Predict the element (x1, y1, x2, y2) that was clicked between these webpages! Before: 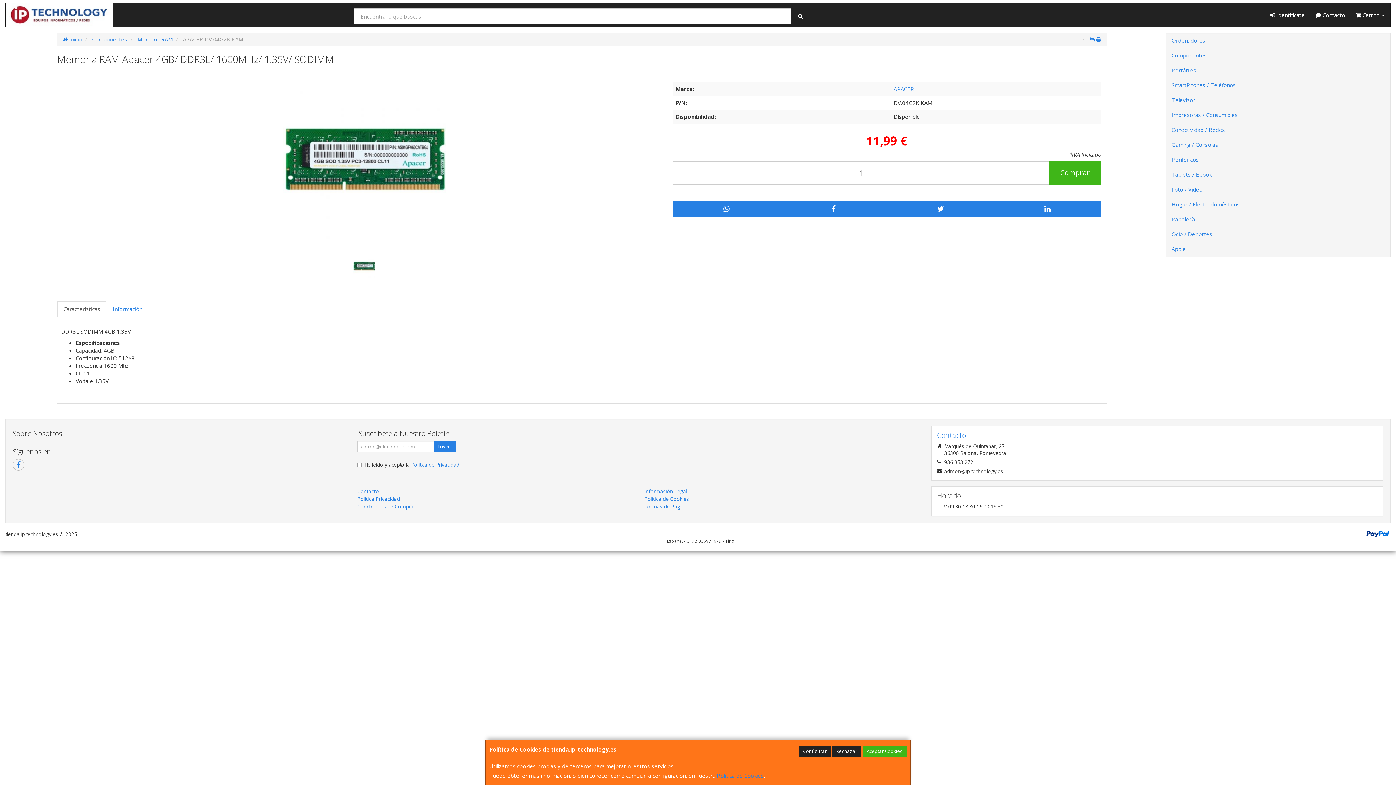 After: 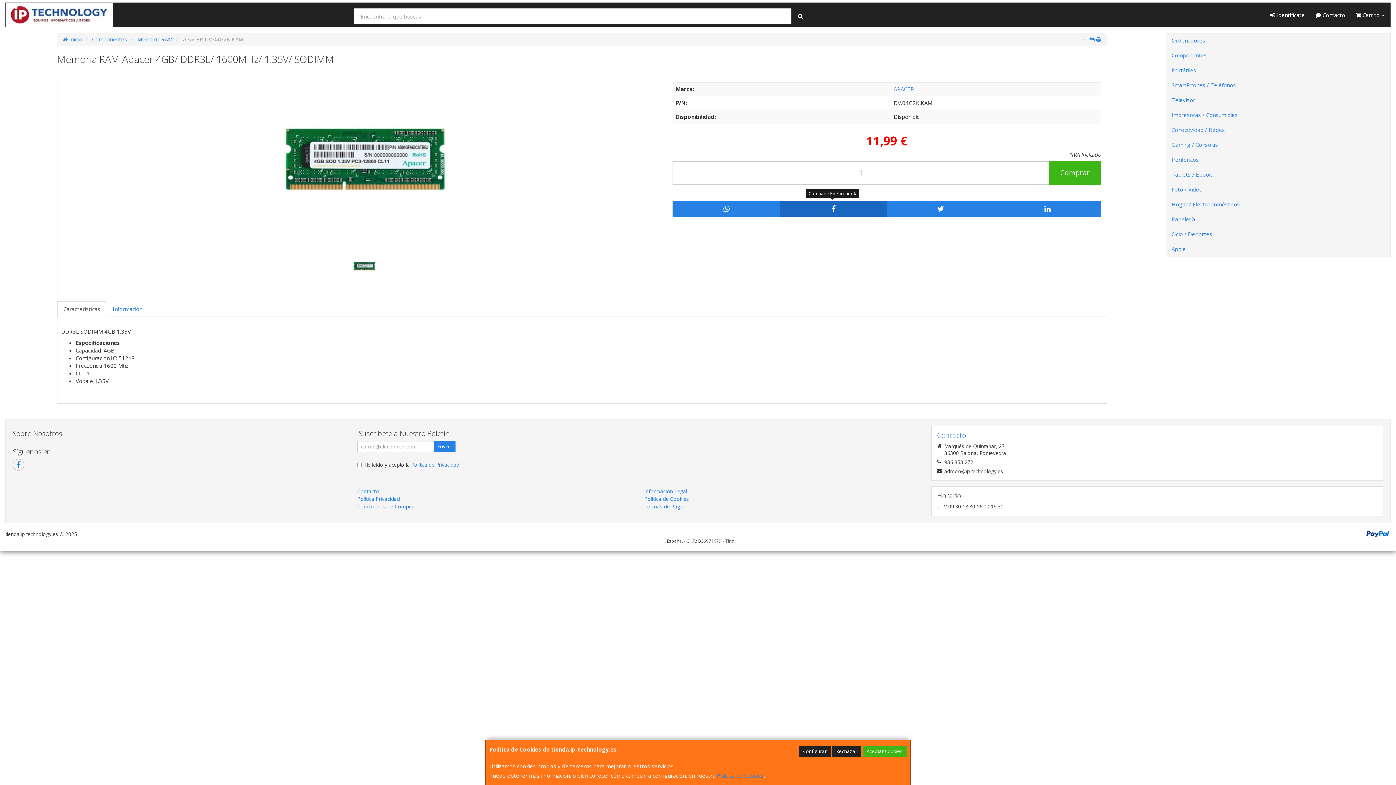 Action: bbox: (780, 200, 887, 216)